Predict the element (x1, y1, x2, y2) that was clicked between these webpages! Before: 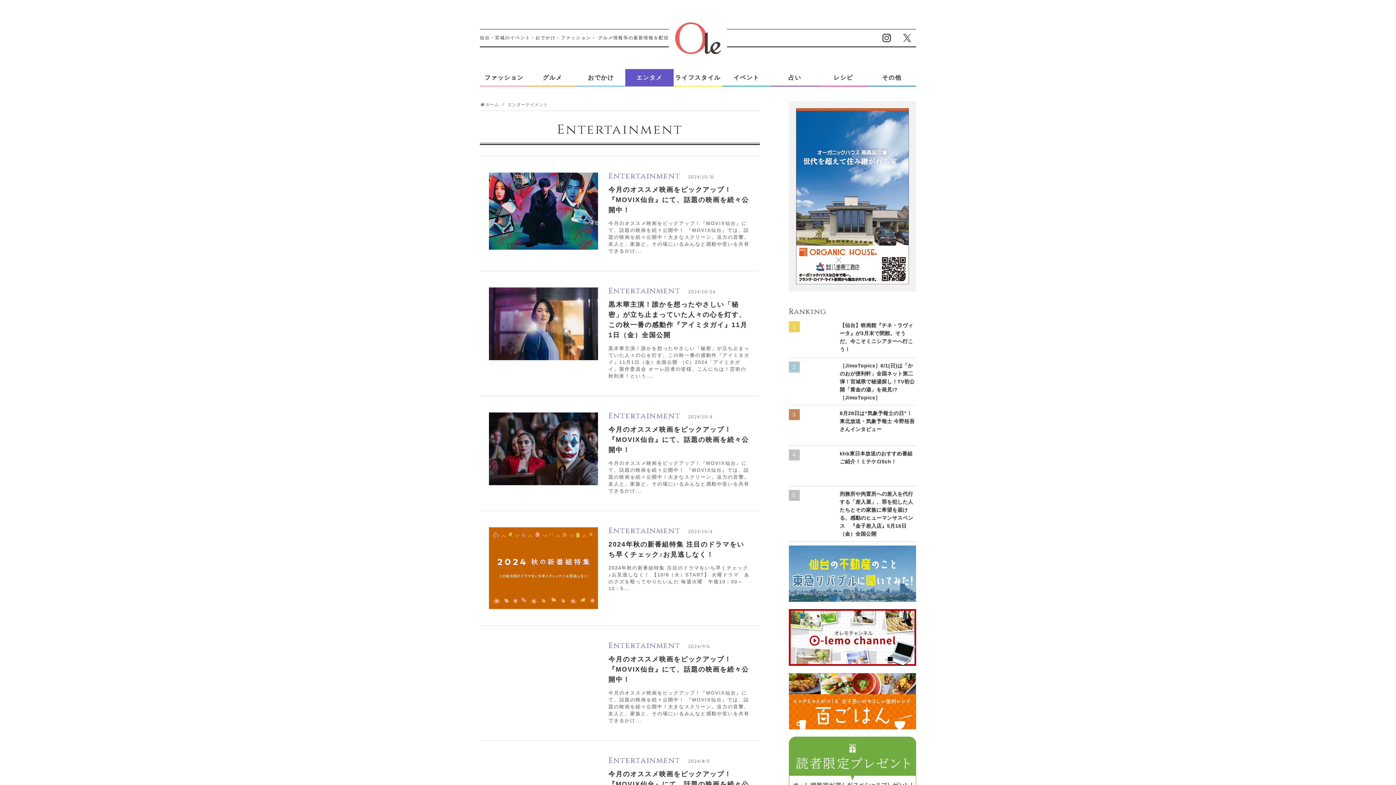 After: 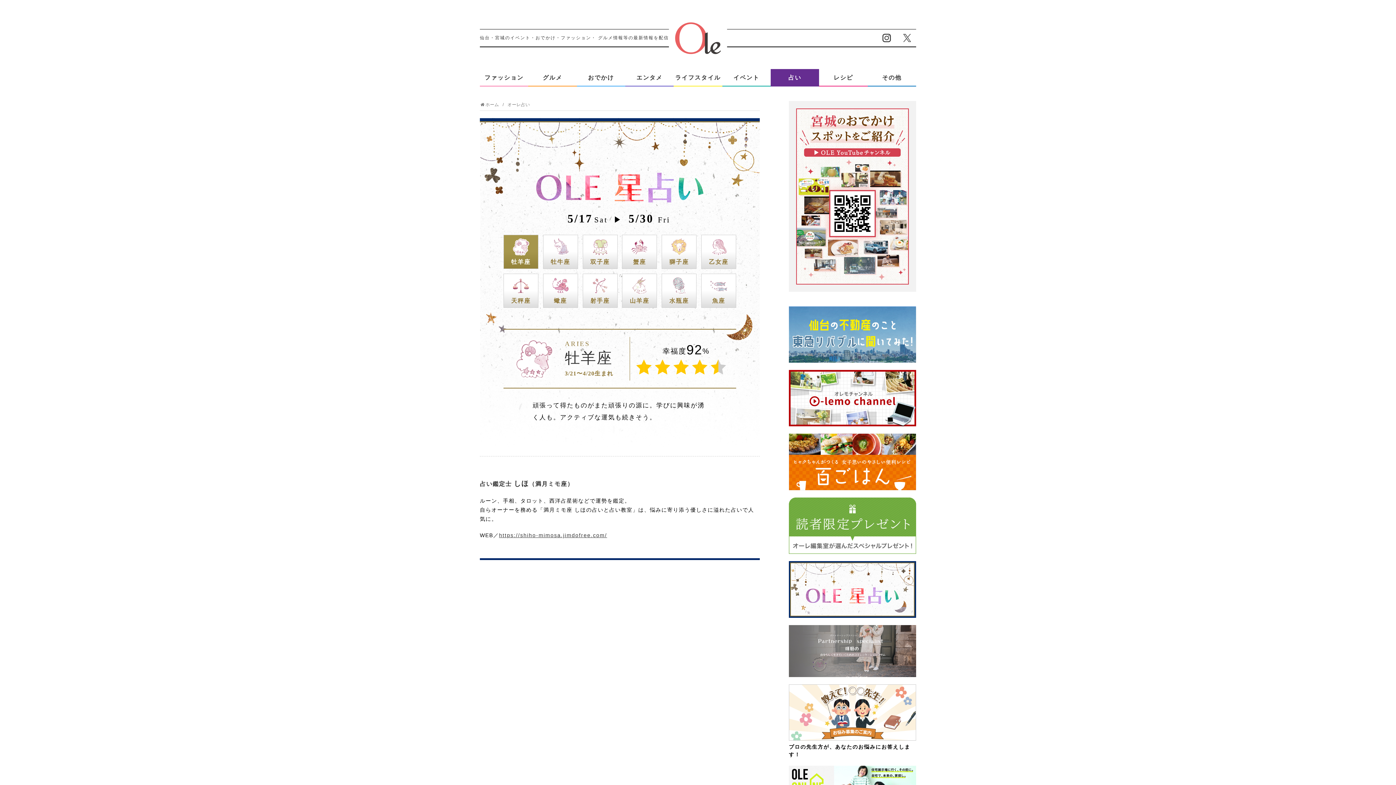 Action: label: 占い bbox: (770, 69, 819, 86)